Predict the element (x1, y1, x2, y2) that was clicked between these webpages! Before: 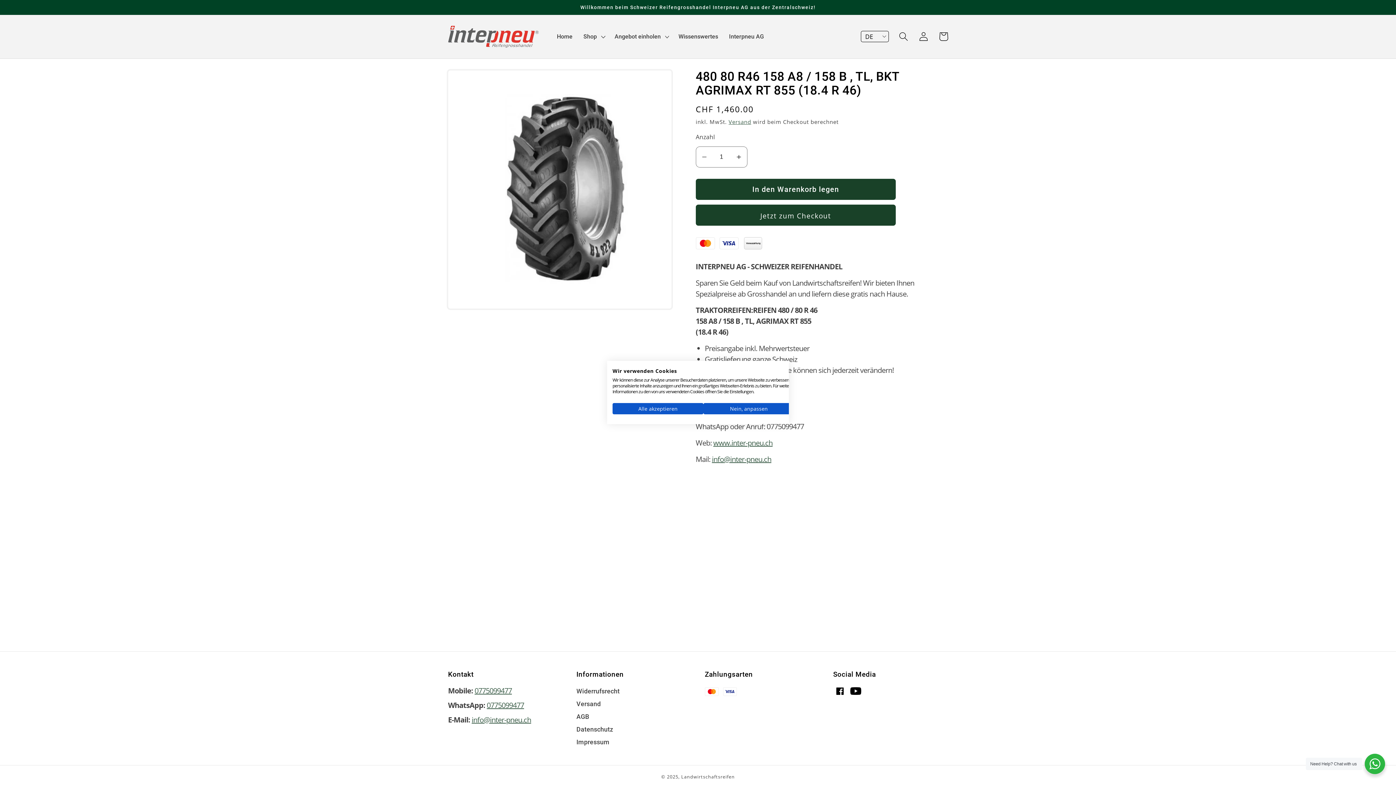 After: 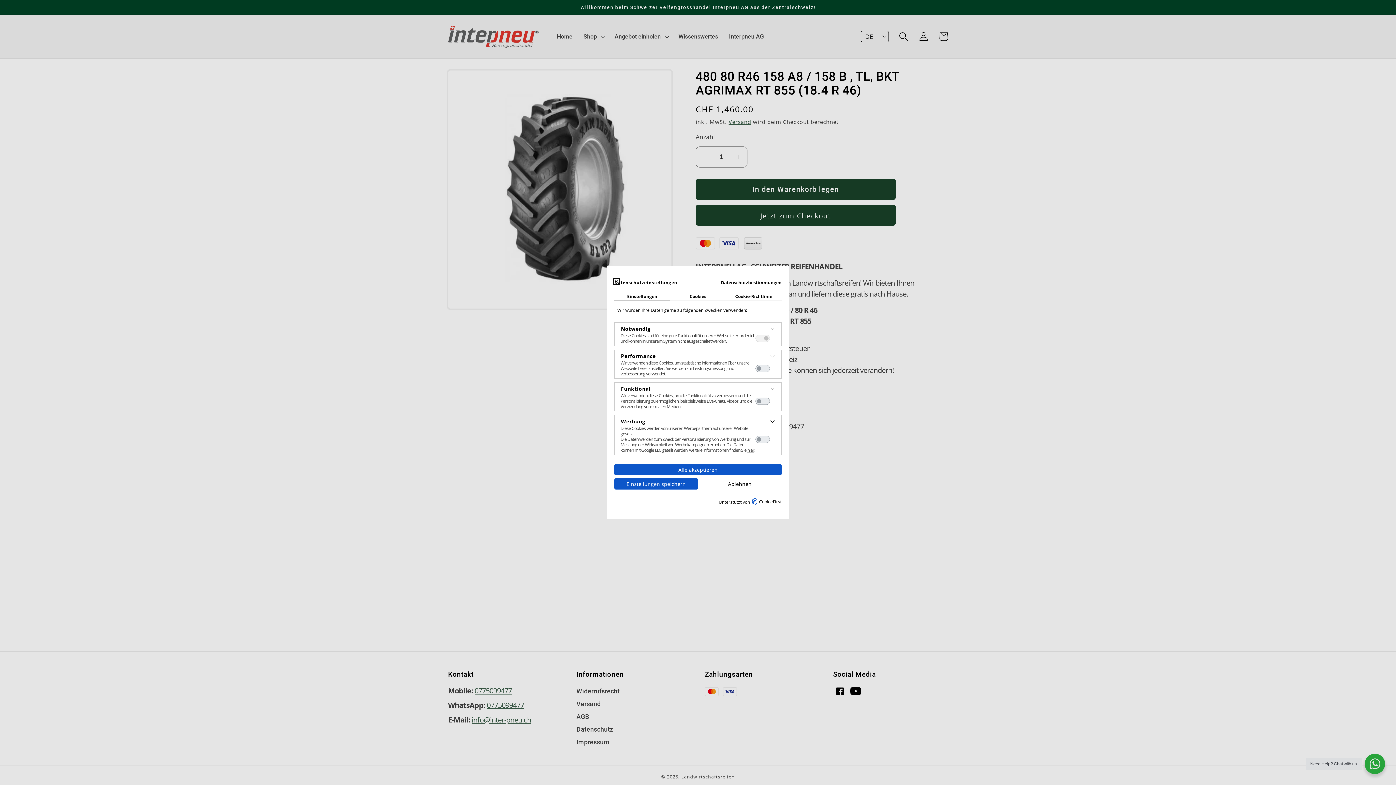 Action: bbox: (703, 403, 794, 414) label: cookie Einstellungen anpassen